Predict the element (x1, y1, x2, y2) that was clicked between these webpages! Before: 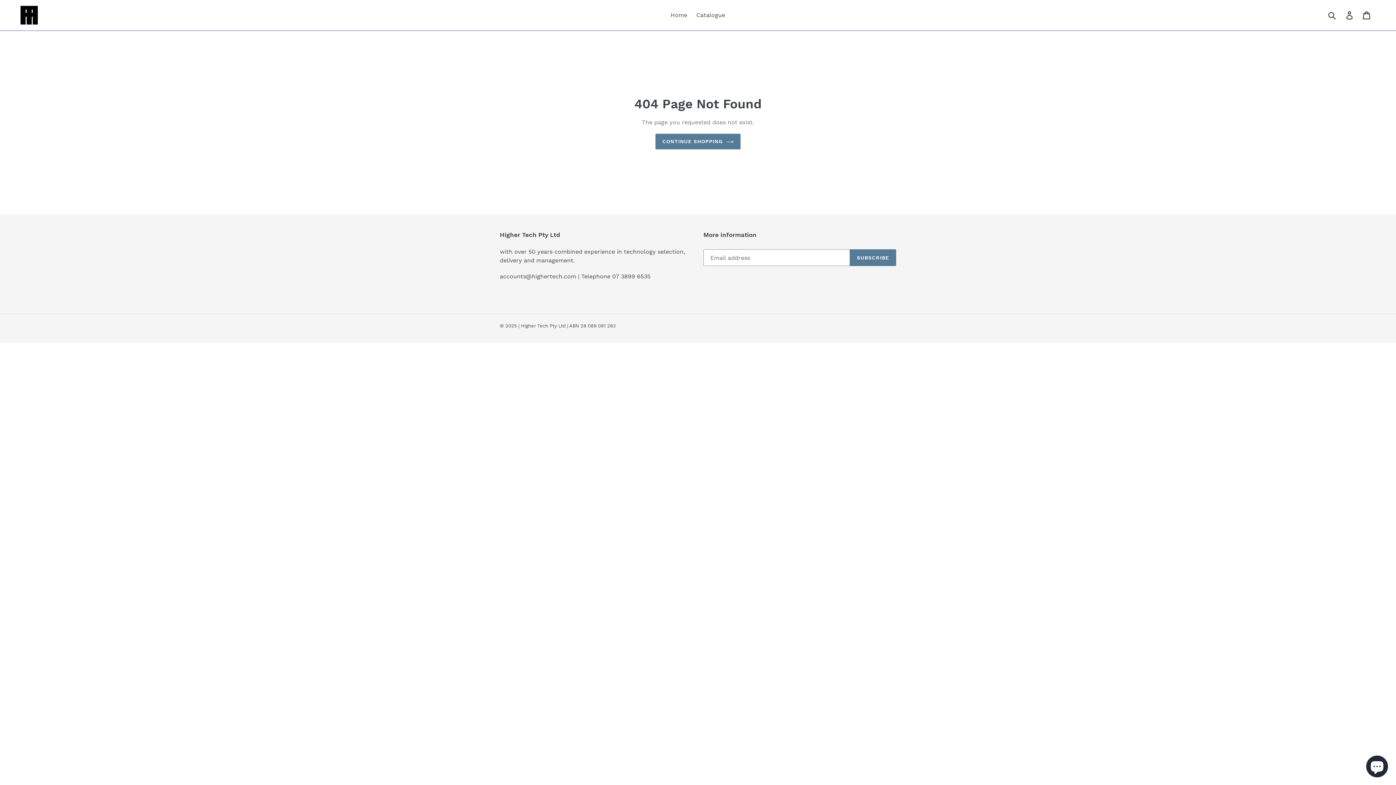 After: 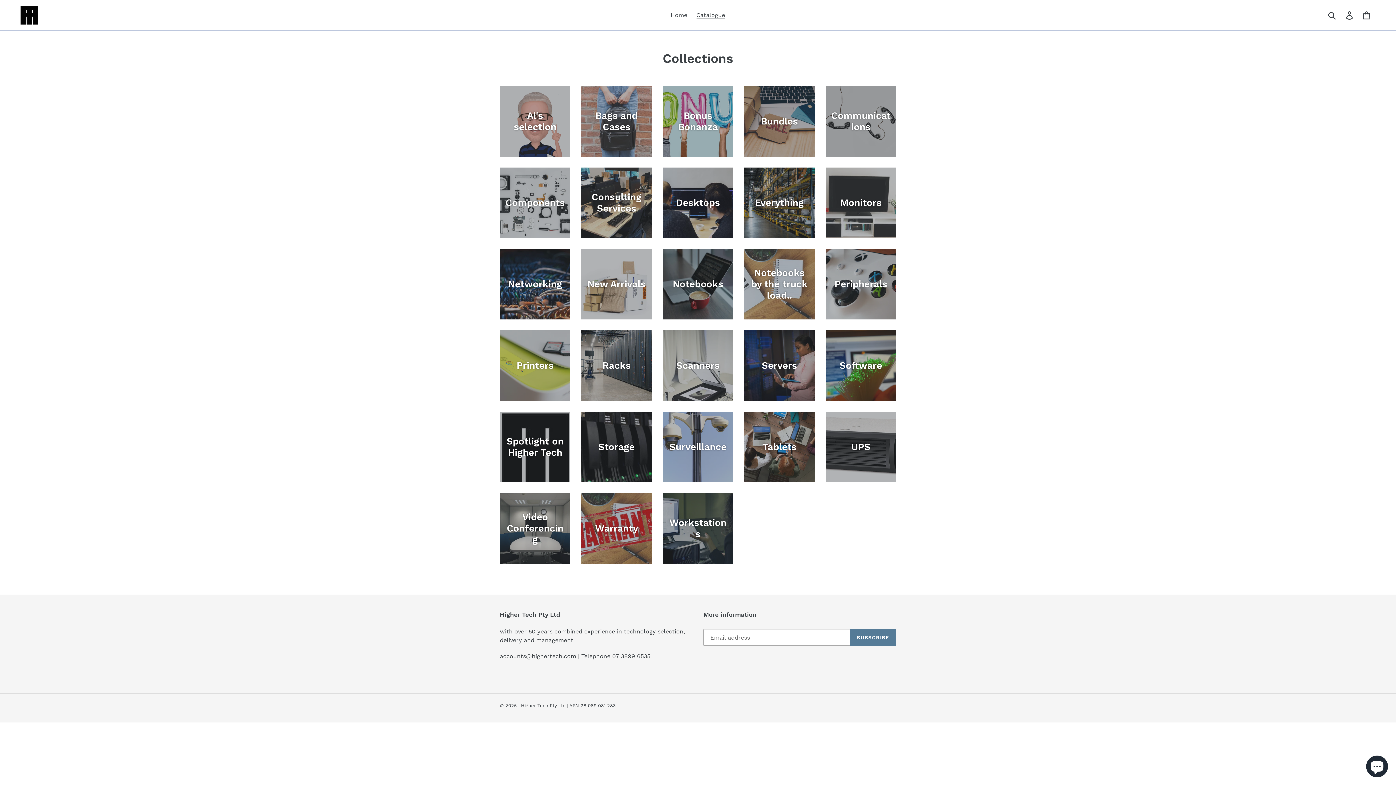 Action: bbox: (692, 9, 728, 20) label: Catalogue